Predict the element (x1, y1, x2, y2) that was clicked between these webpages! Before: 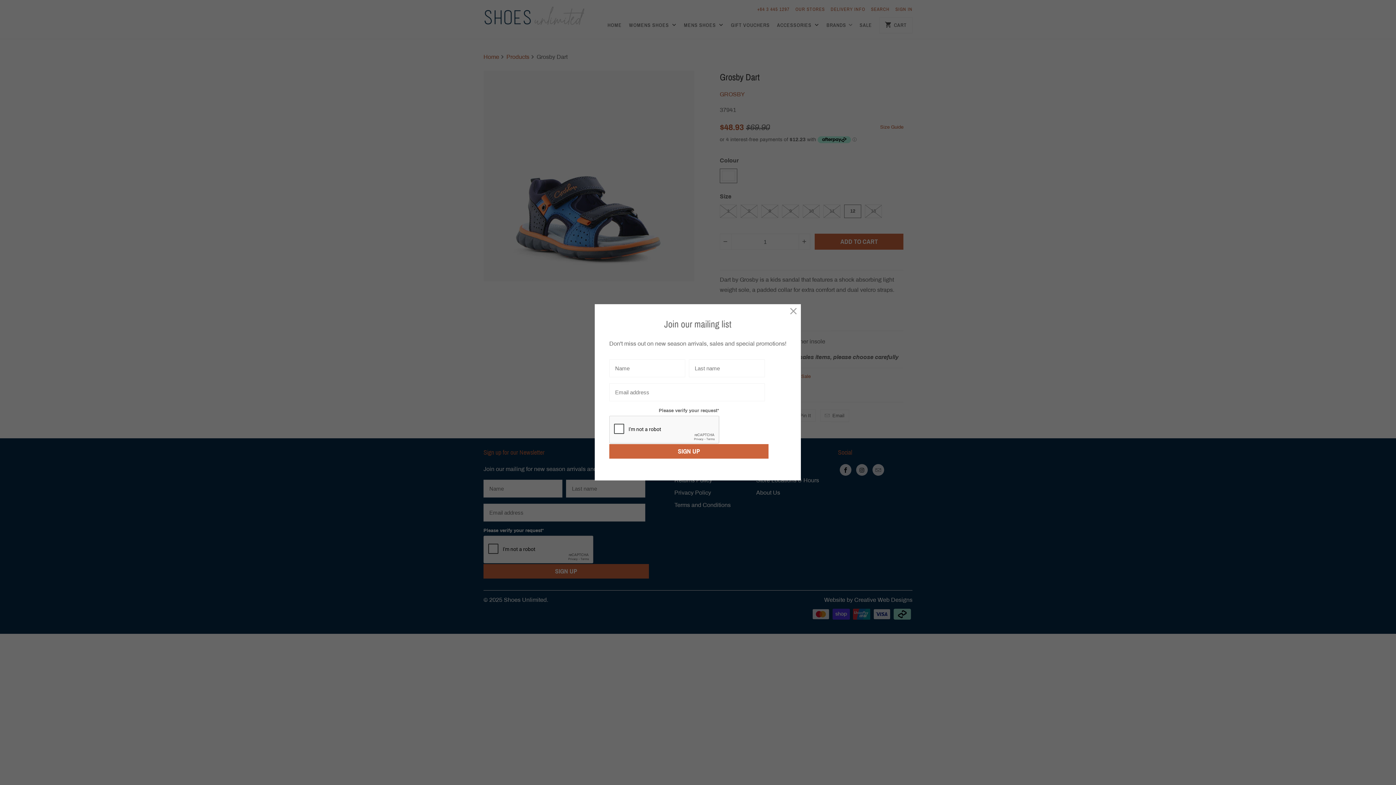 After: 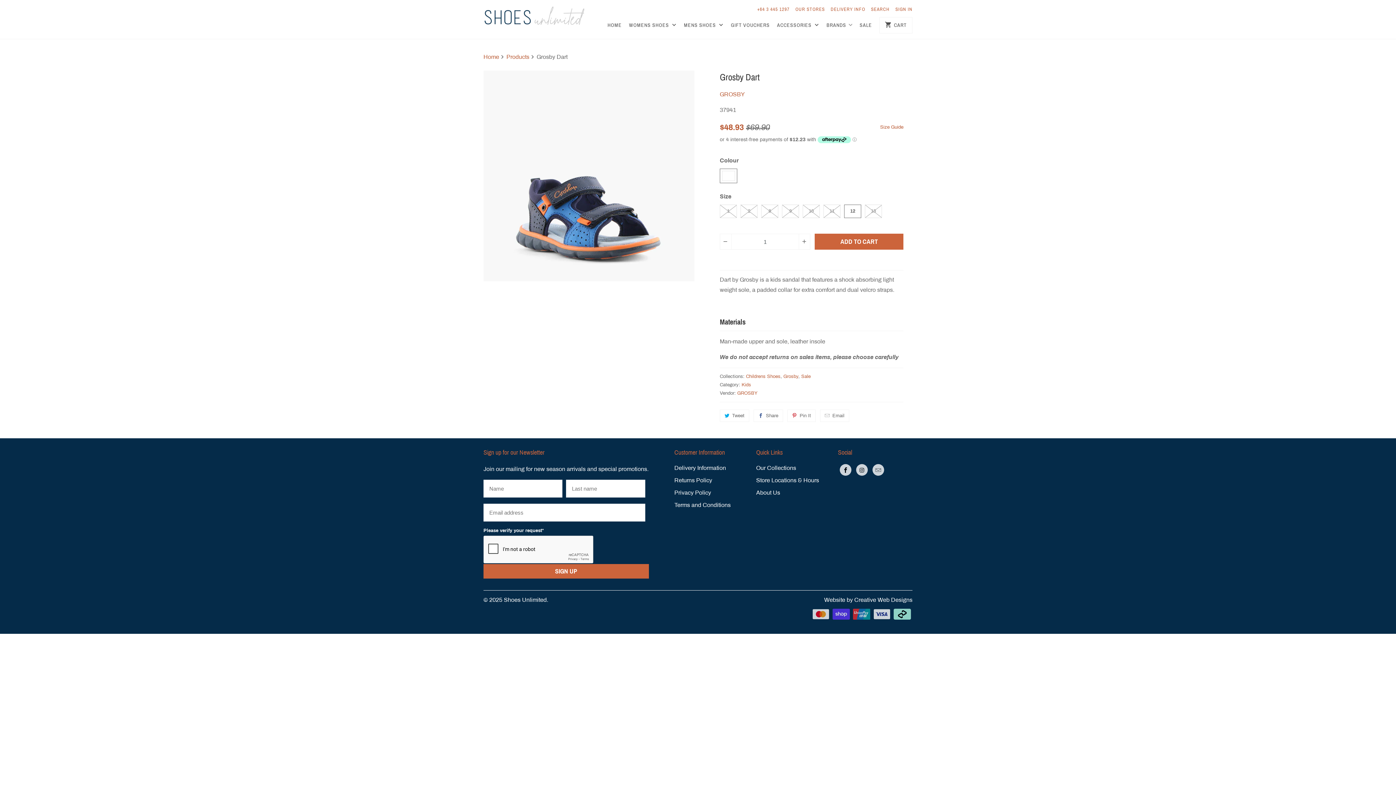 Action: bbox: (787, 305, 800, 318)